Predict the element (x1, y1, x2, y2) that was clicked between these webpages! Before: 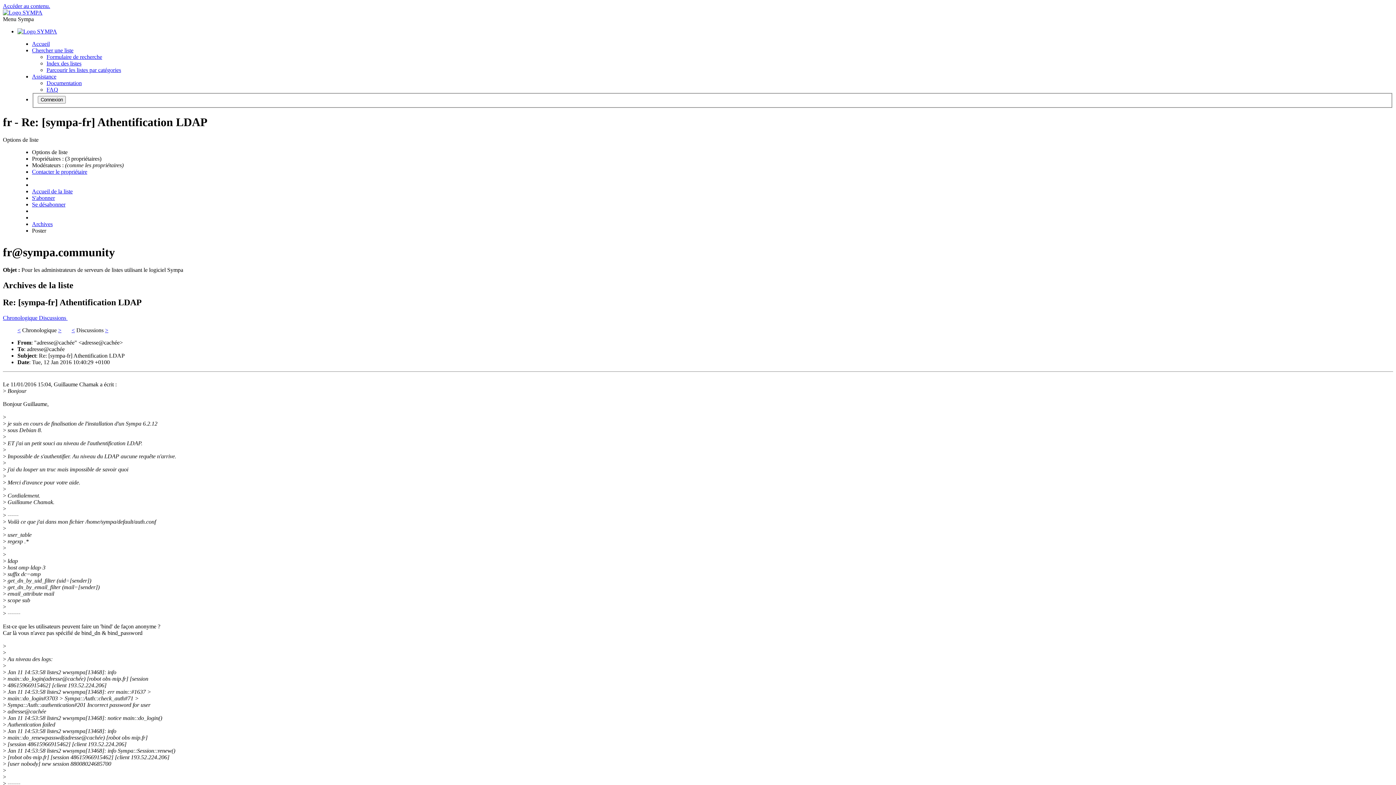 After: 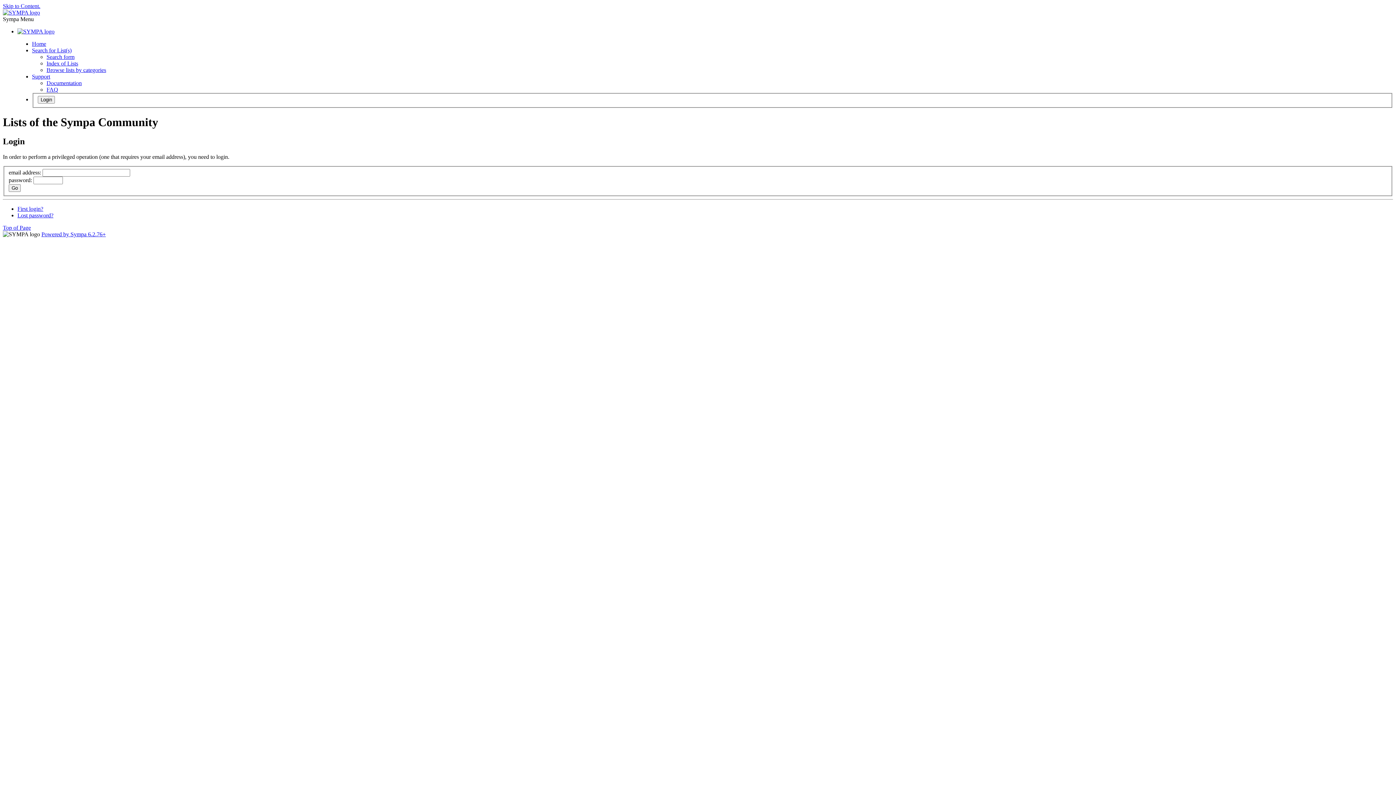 Action: label: Connexion bbox: (37, 95, 65, 103)